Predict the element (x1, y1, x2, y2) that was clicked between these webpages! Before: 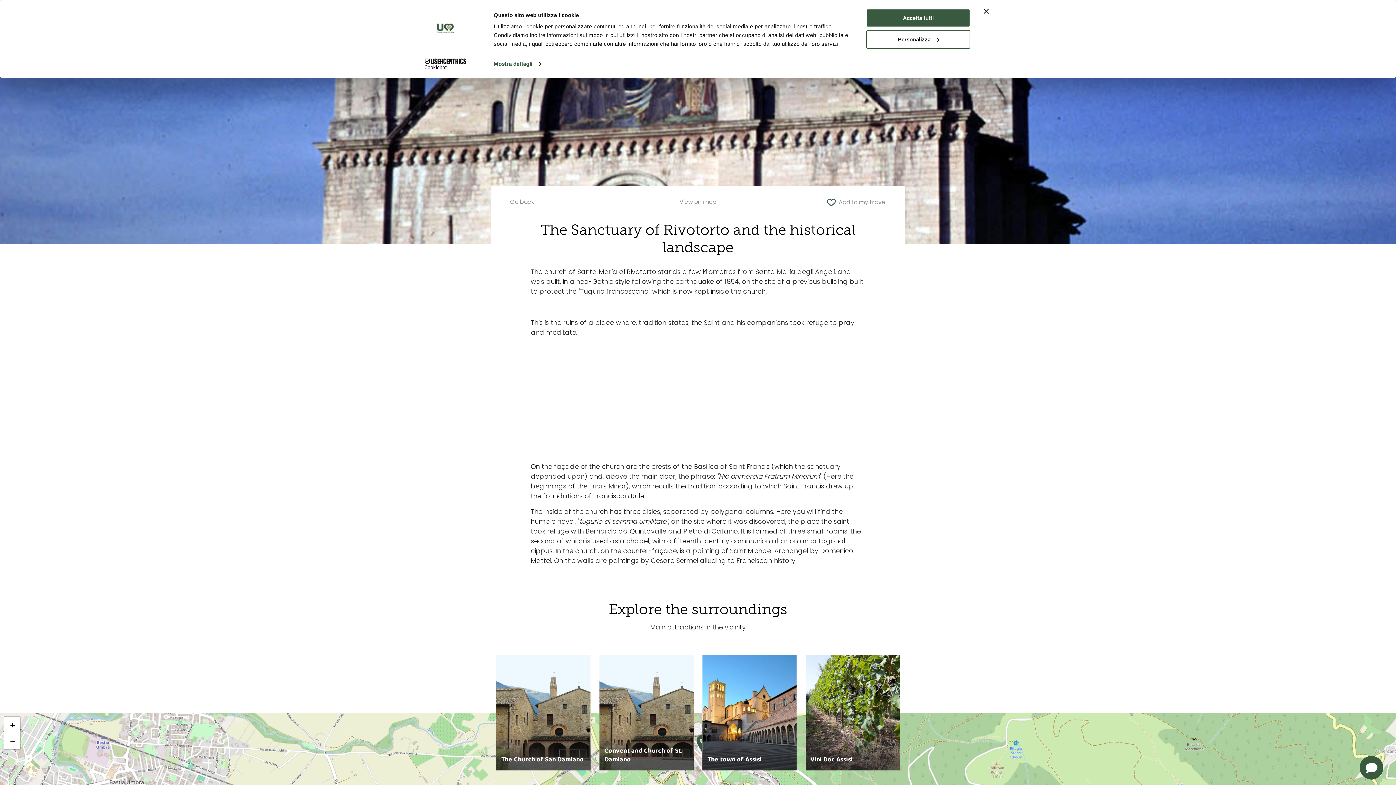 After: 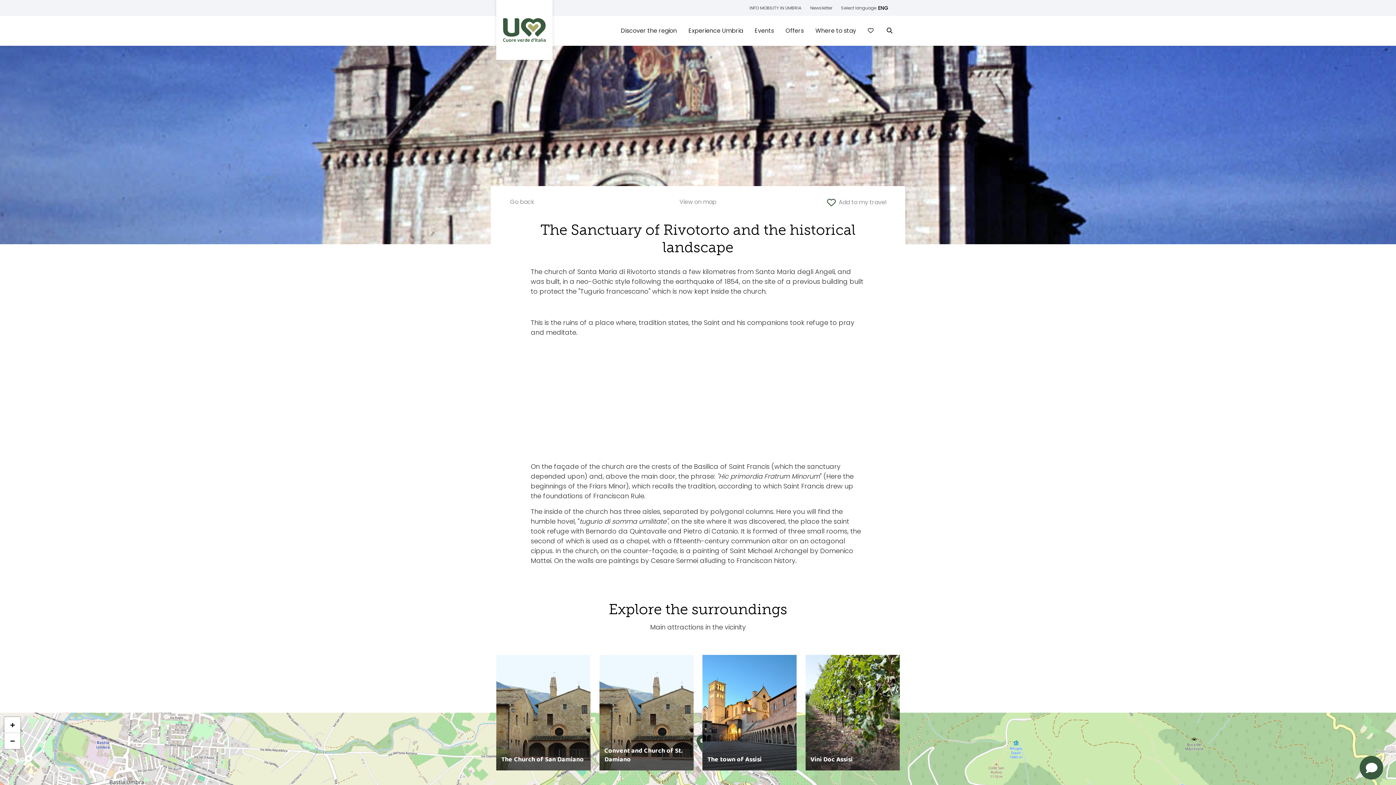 Action: bbox: (866, 8, 970, 27) label: Accetta tutti